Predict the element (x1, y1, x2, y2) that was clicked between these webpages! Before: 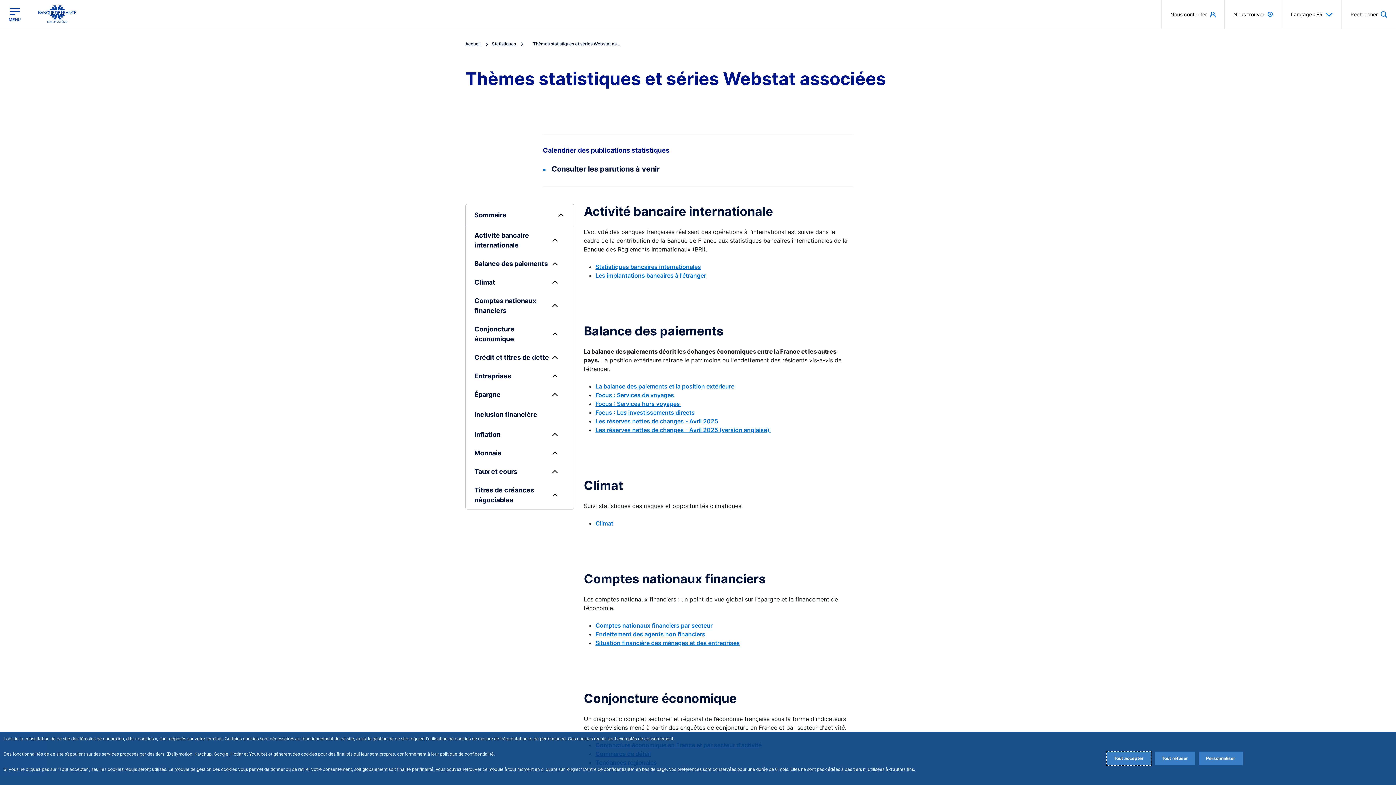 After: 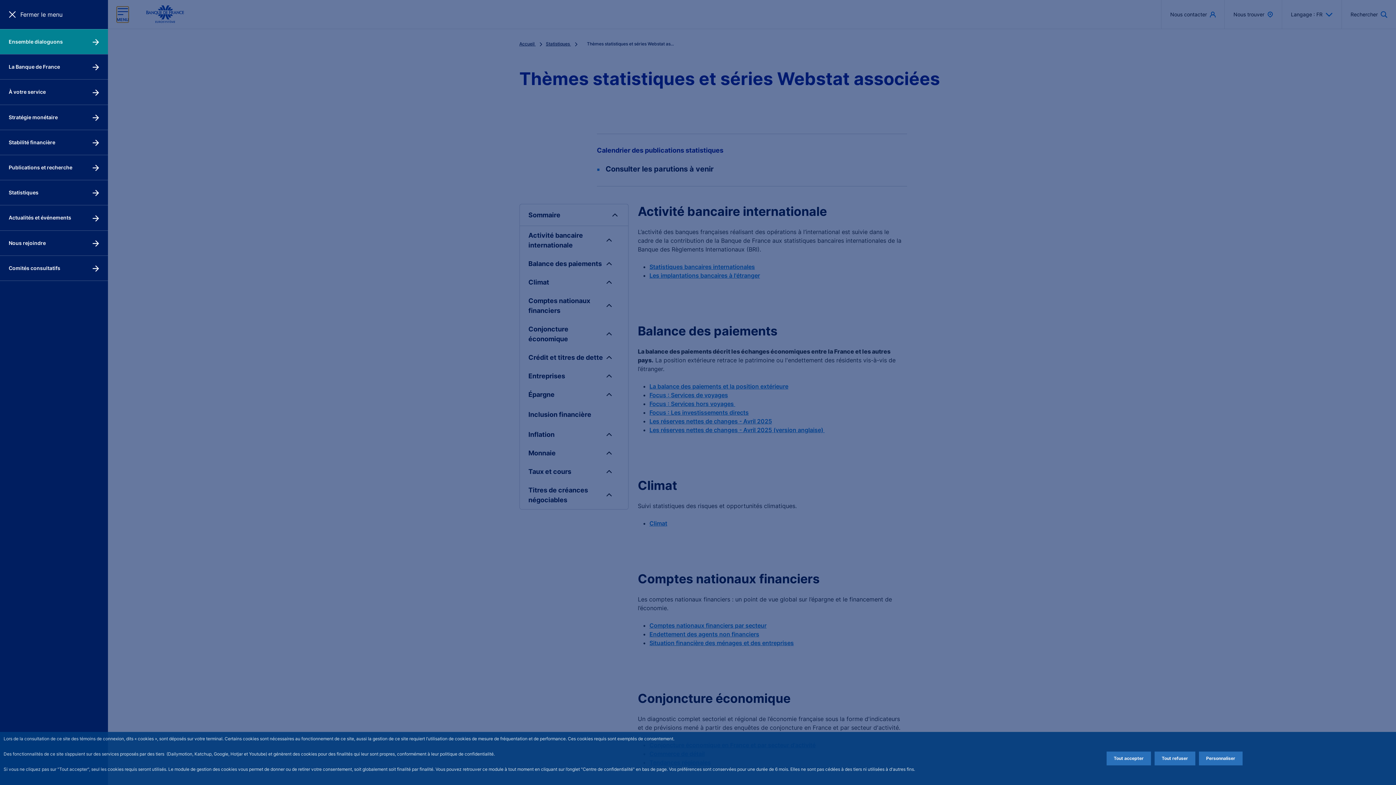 Action: label: Ouvrir le menu principal bbox: (8, 6, 20, 22)